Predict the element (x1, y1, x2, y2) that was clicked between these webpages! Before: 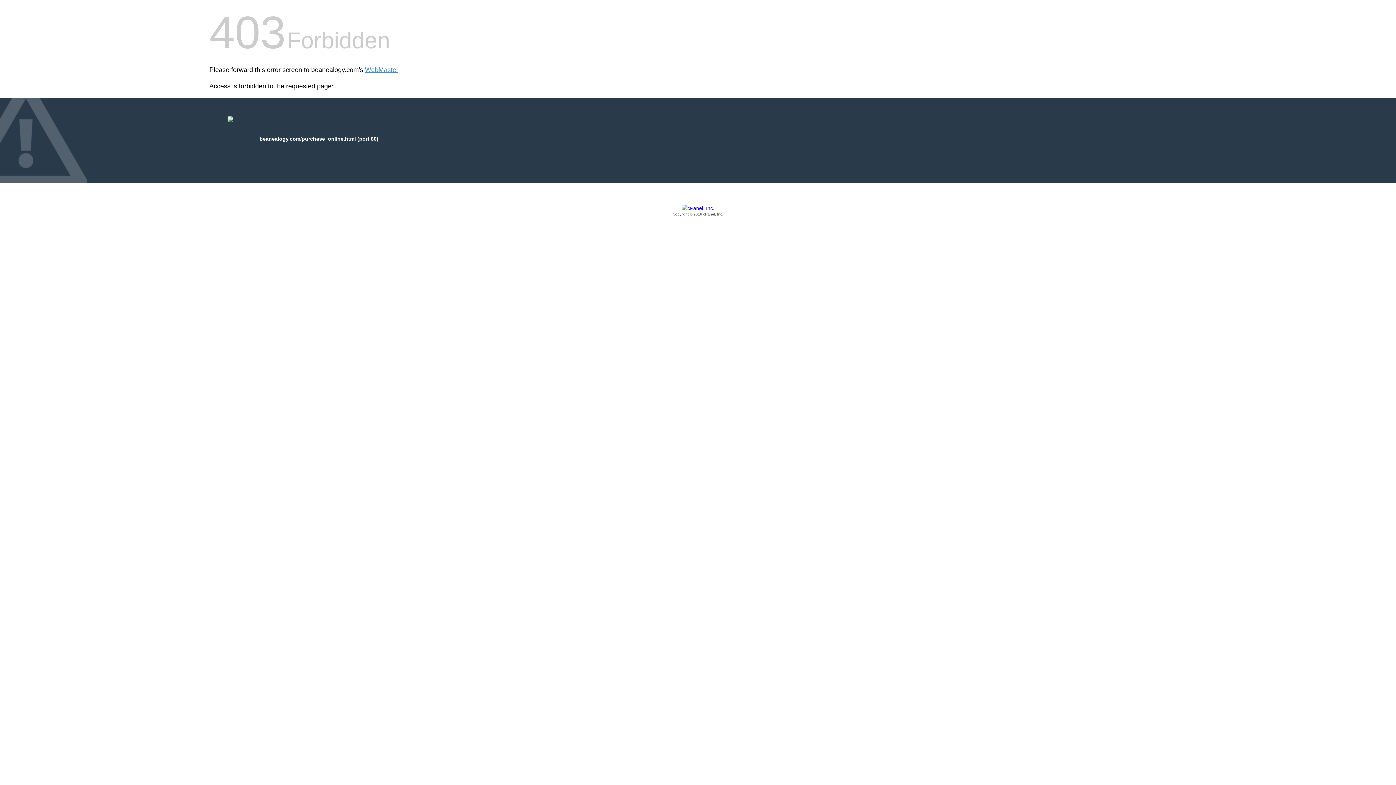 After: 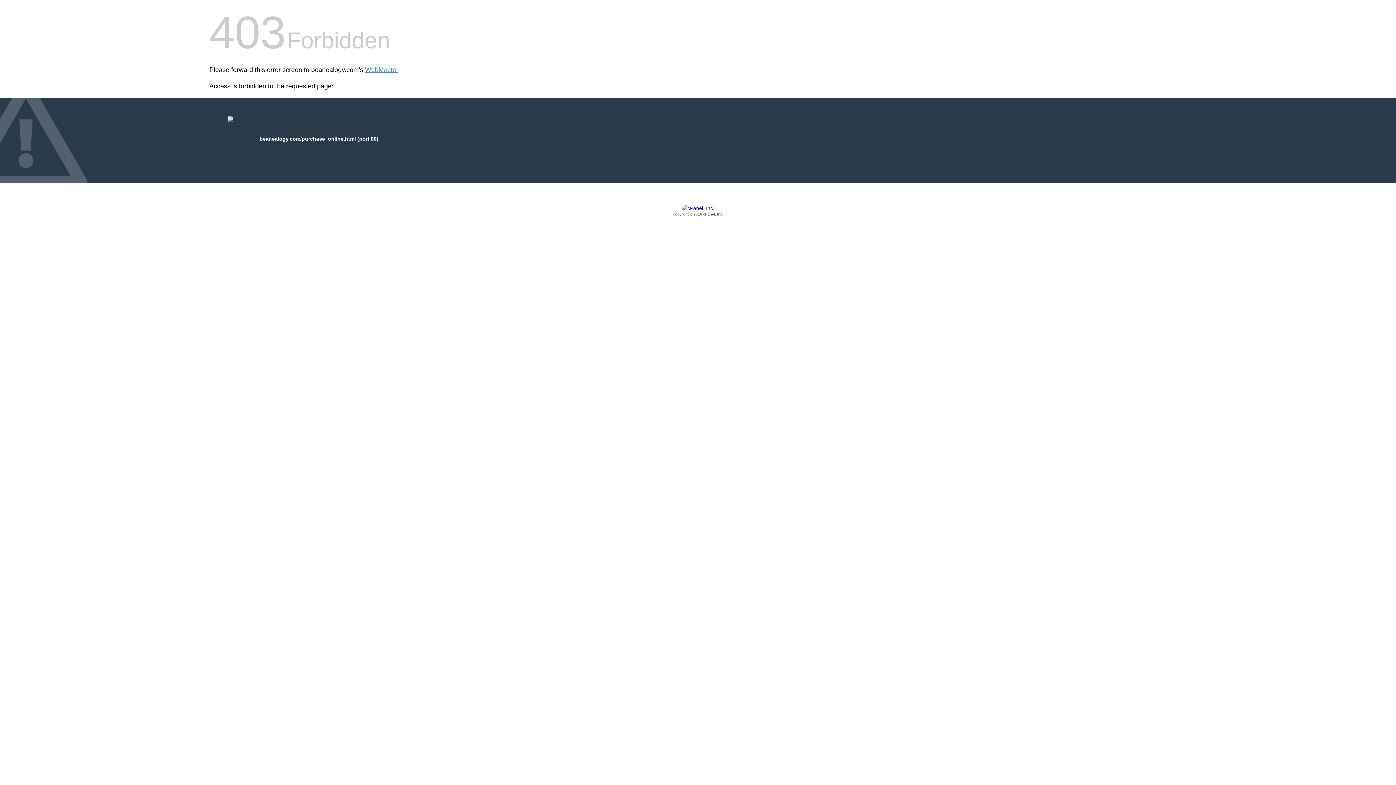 Action: bbox: (209, 205, 1186, 217) label: Copyright © 2016 cPanel, Inc.